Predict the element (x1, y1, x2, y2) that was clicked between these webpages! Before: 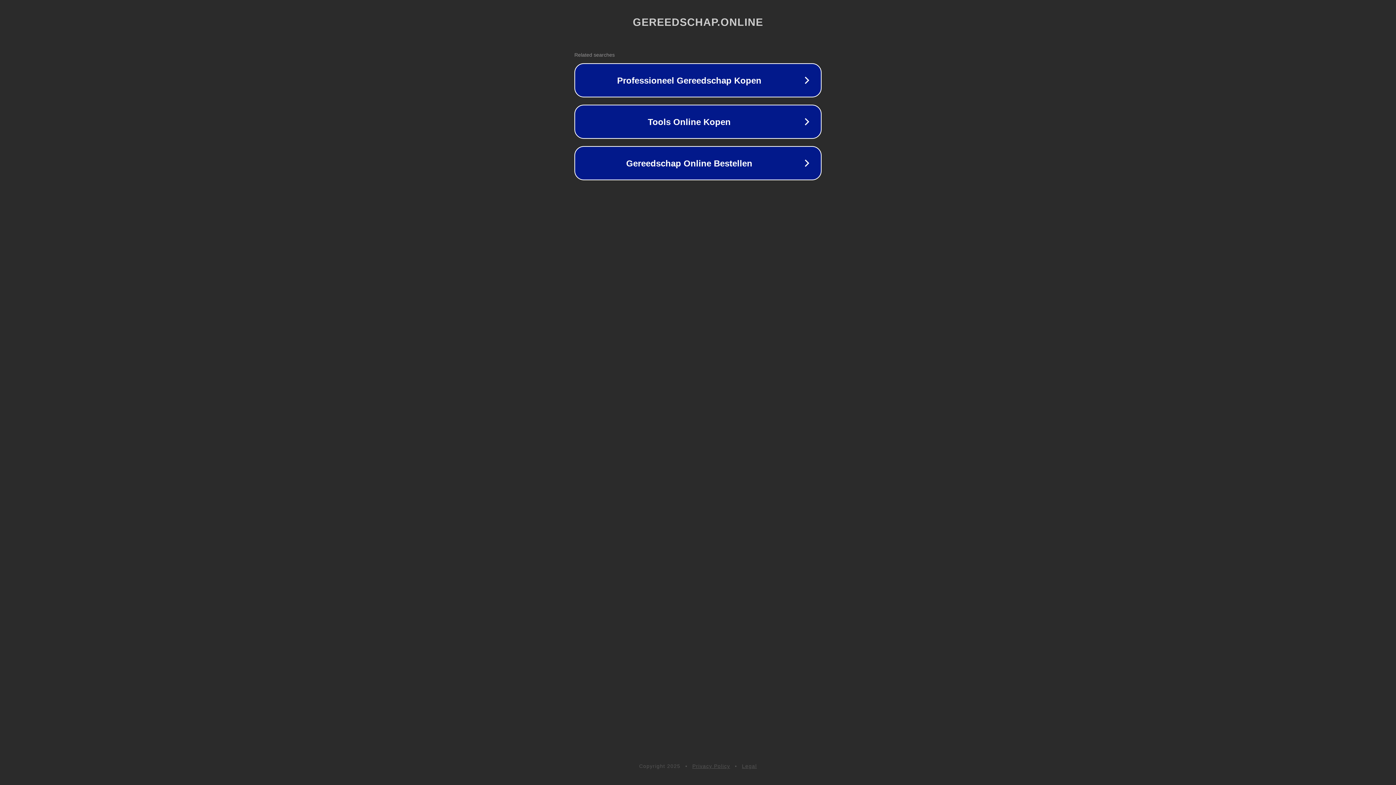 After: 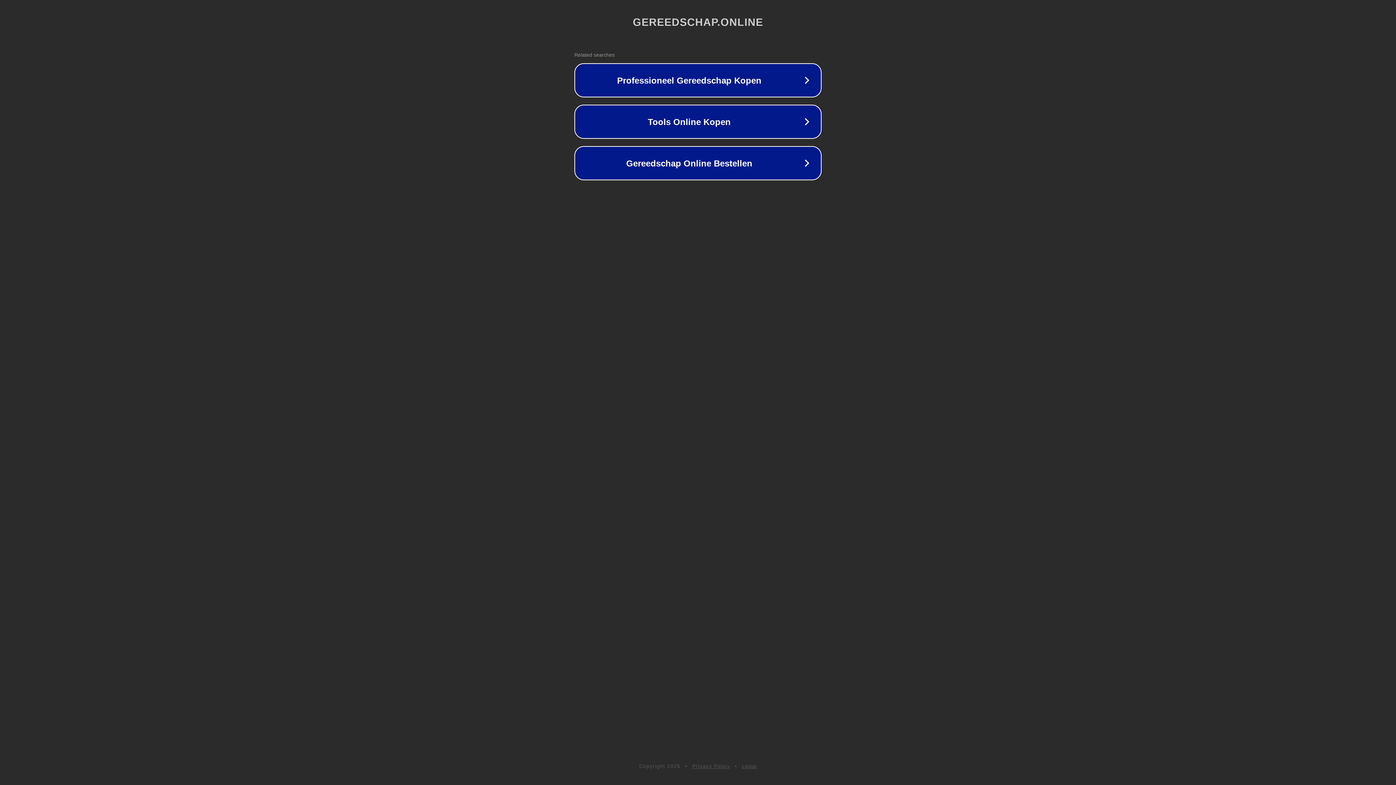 Action: bbox: (692, 763, 730, 769) label: Privacy Policy